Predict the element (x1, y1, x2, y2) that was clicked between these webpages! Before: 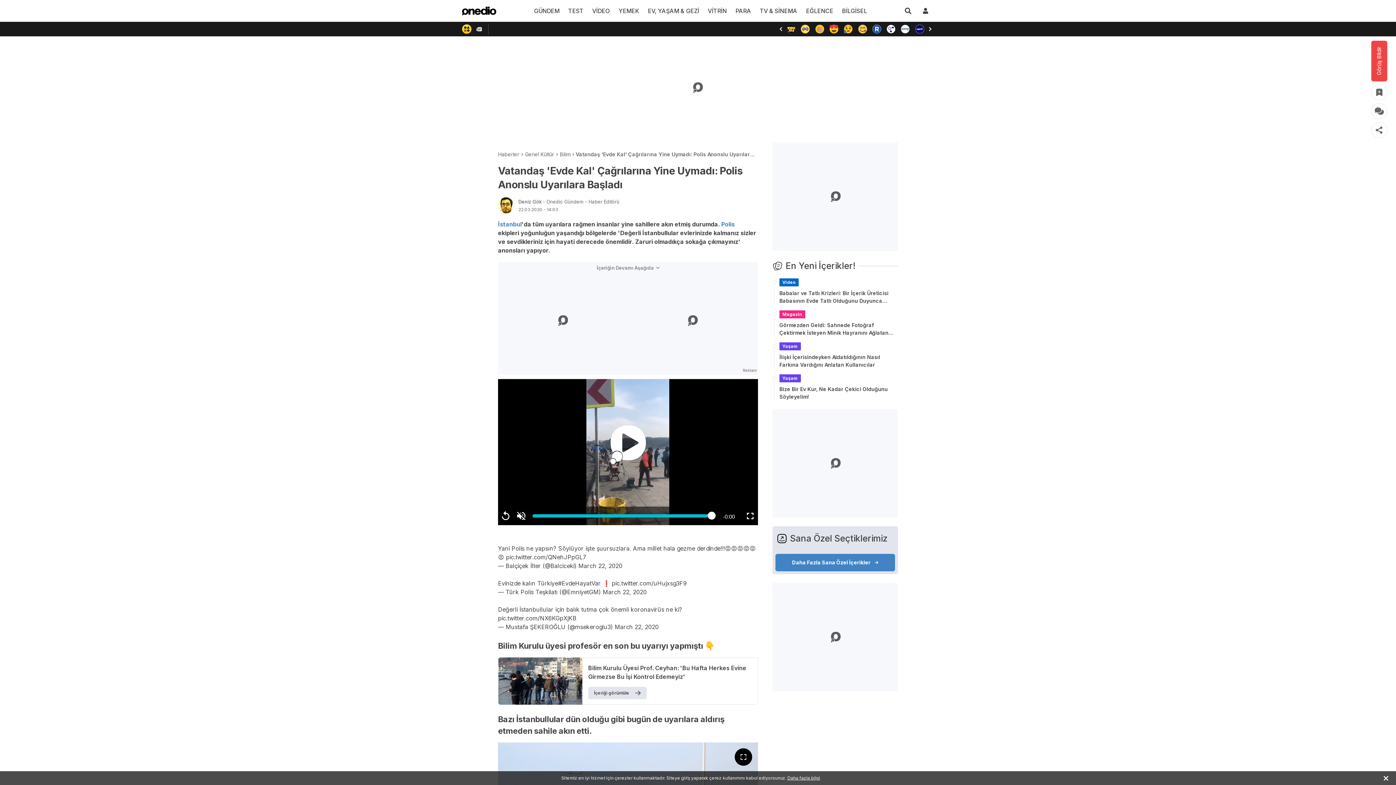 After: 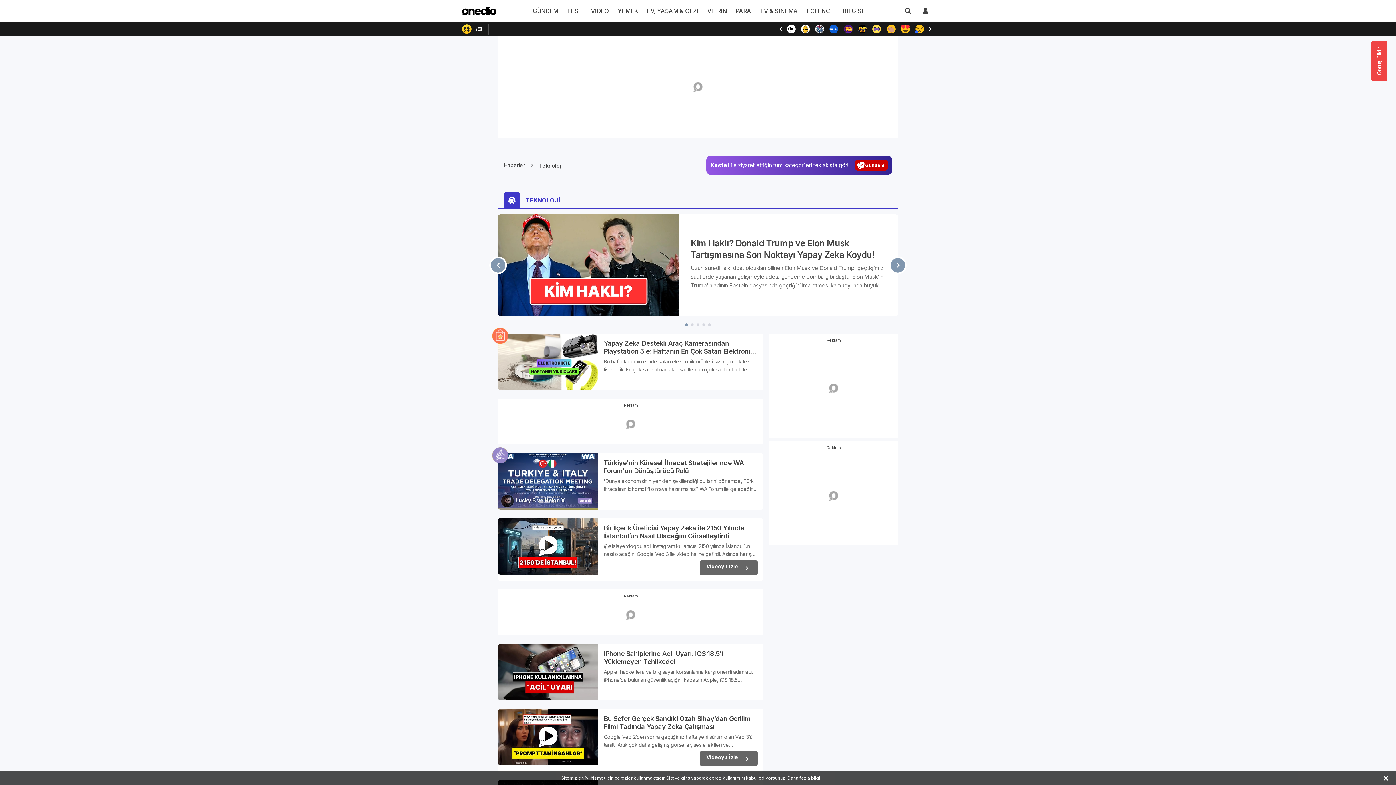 Action: label: menu bbox: (837, 0, 871, 21)